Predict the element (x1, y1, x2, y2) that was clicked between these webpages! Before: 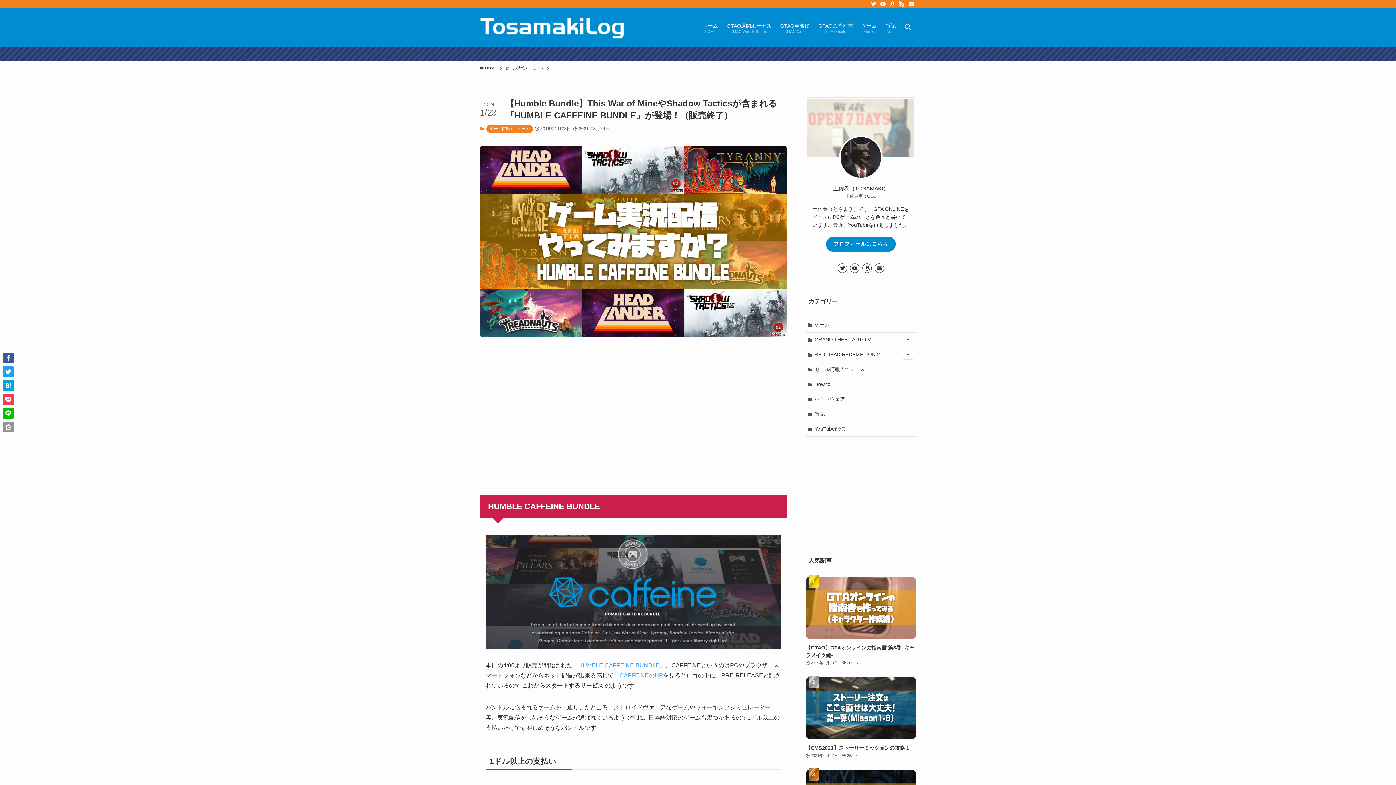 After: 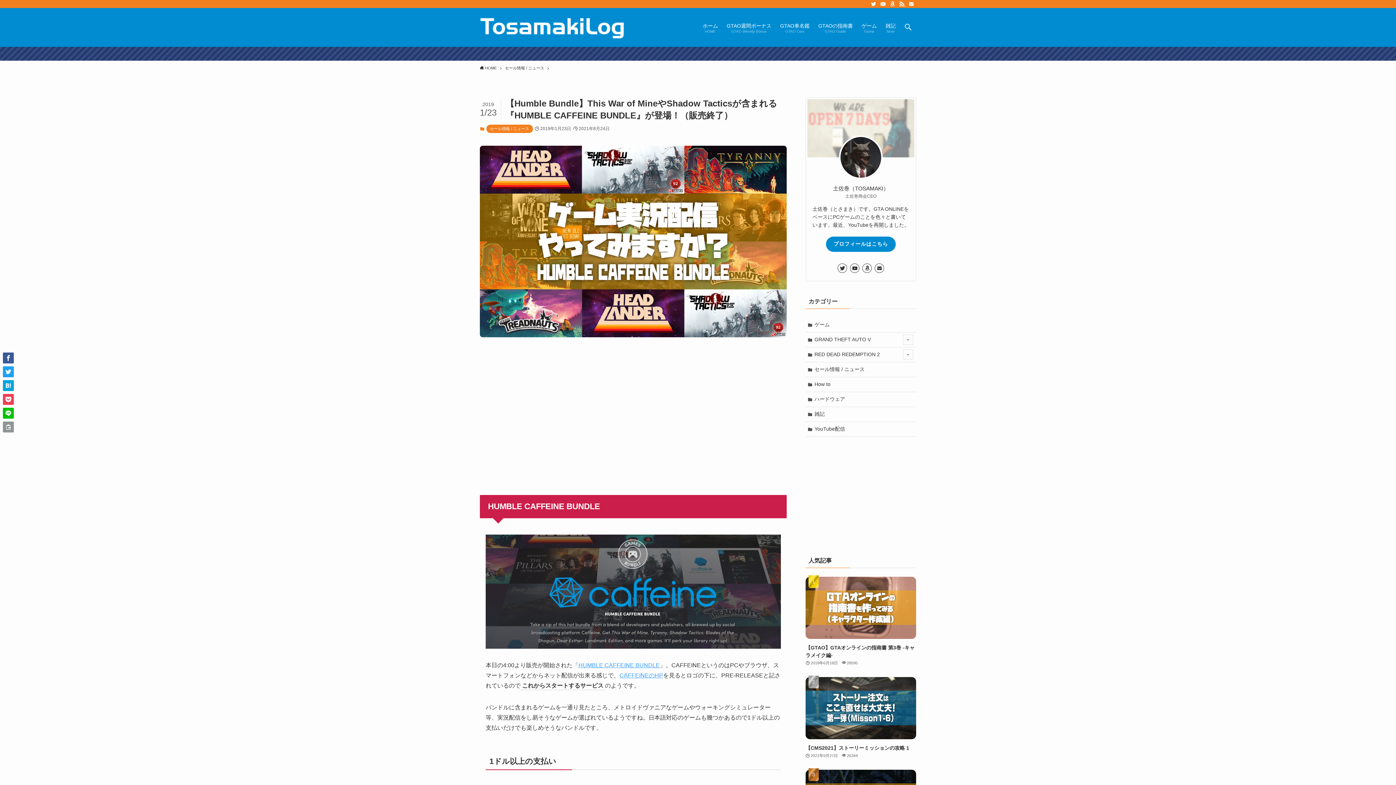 Action: bbox: (878, 0, 888, 8) label: youtube